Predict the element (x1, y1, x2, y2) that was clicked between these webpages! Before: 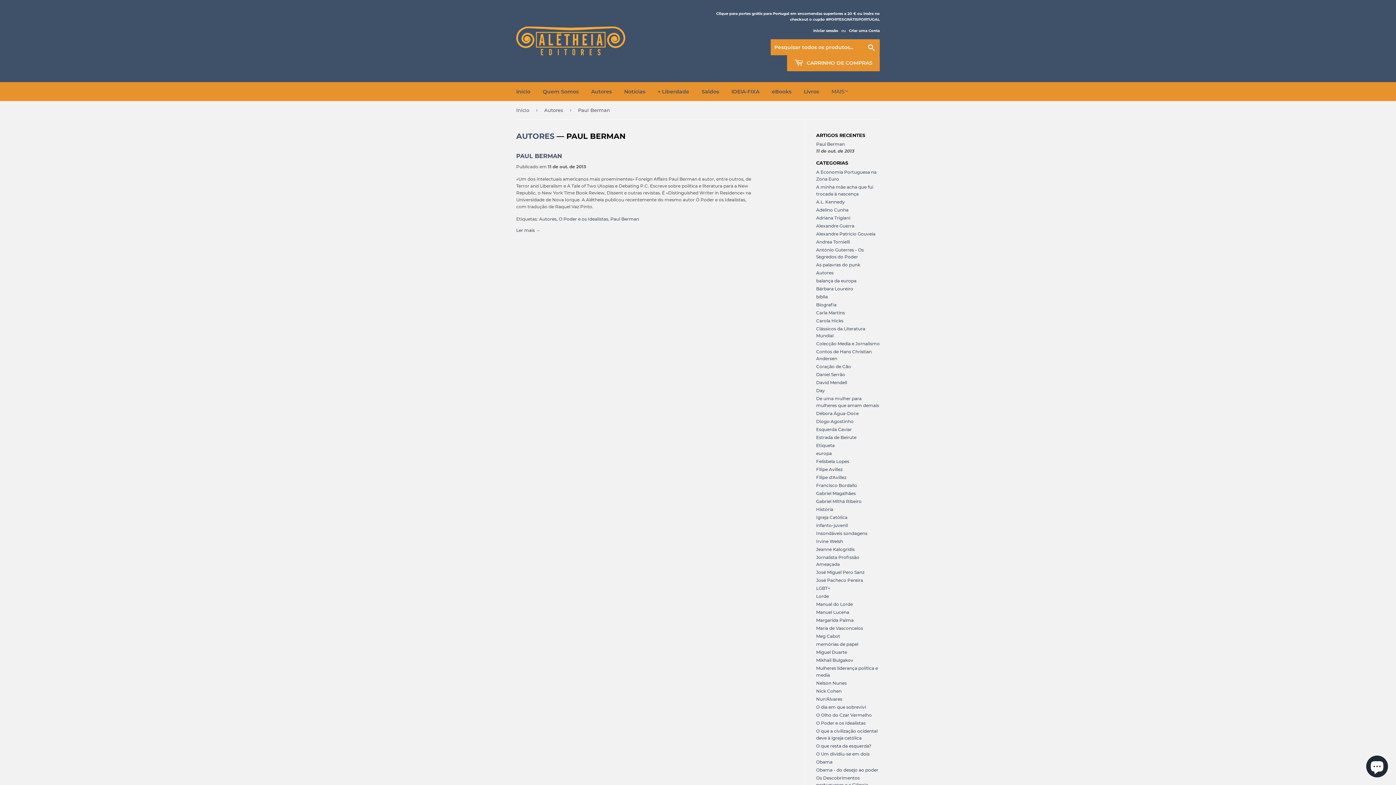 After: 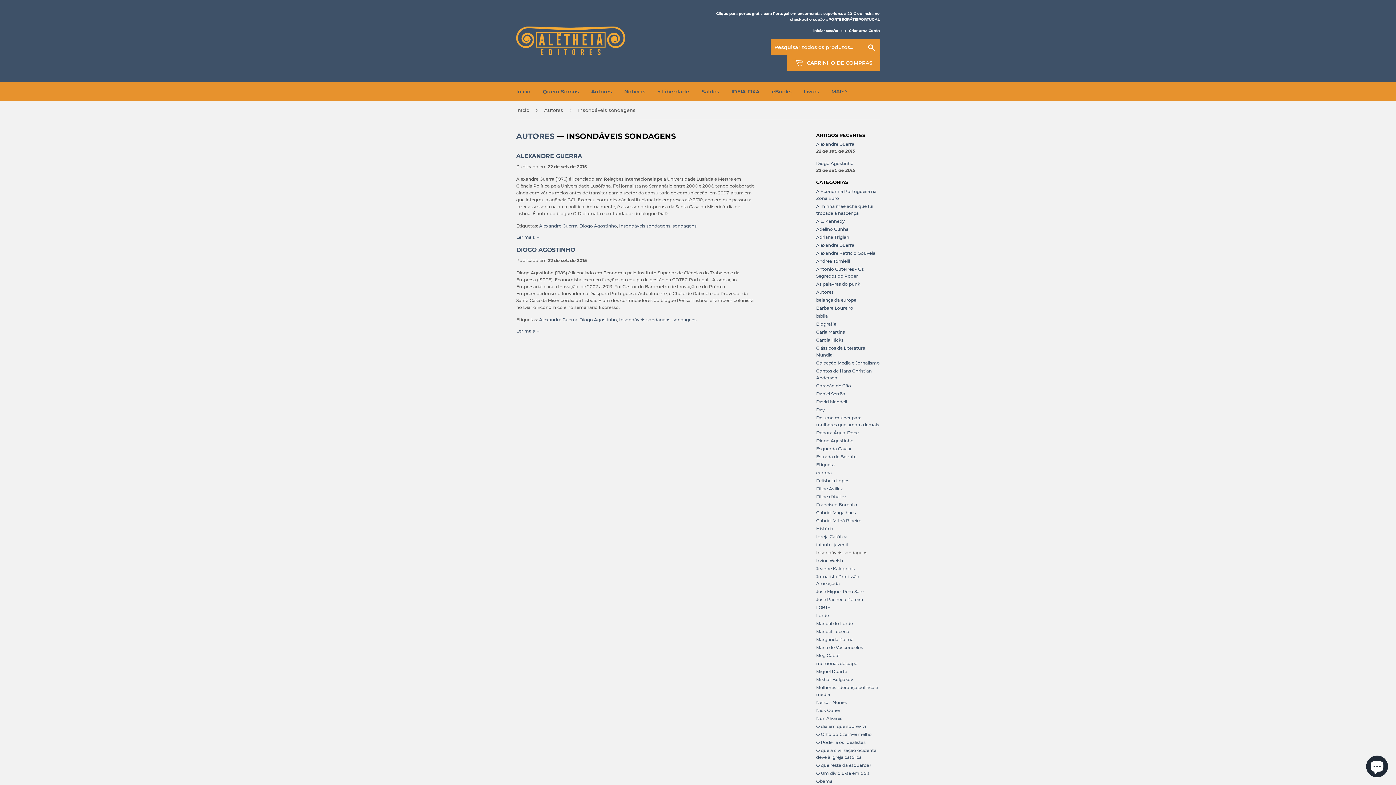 Action: bbox: (816, 530, 867, 536) label: Insondáveis sondagens